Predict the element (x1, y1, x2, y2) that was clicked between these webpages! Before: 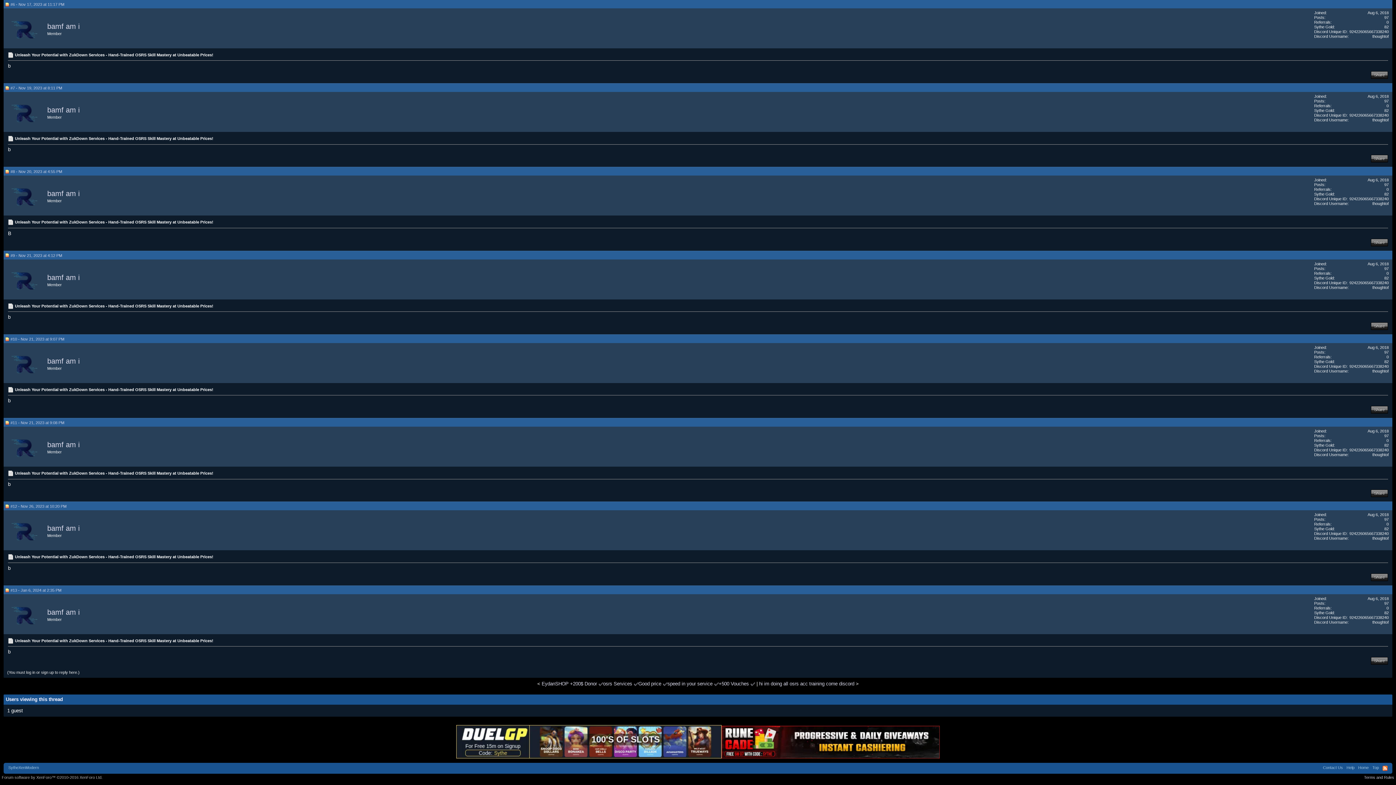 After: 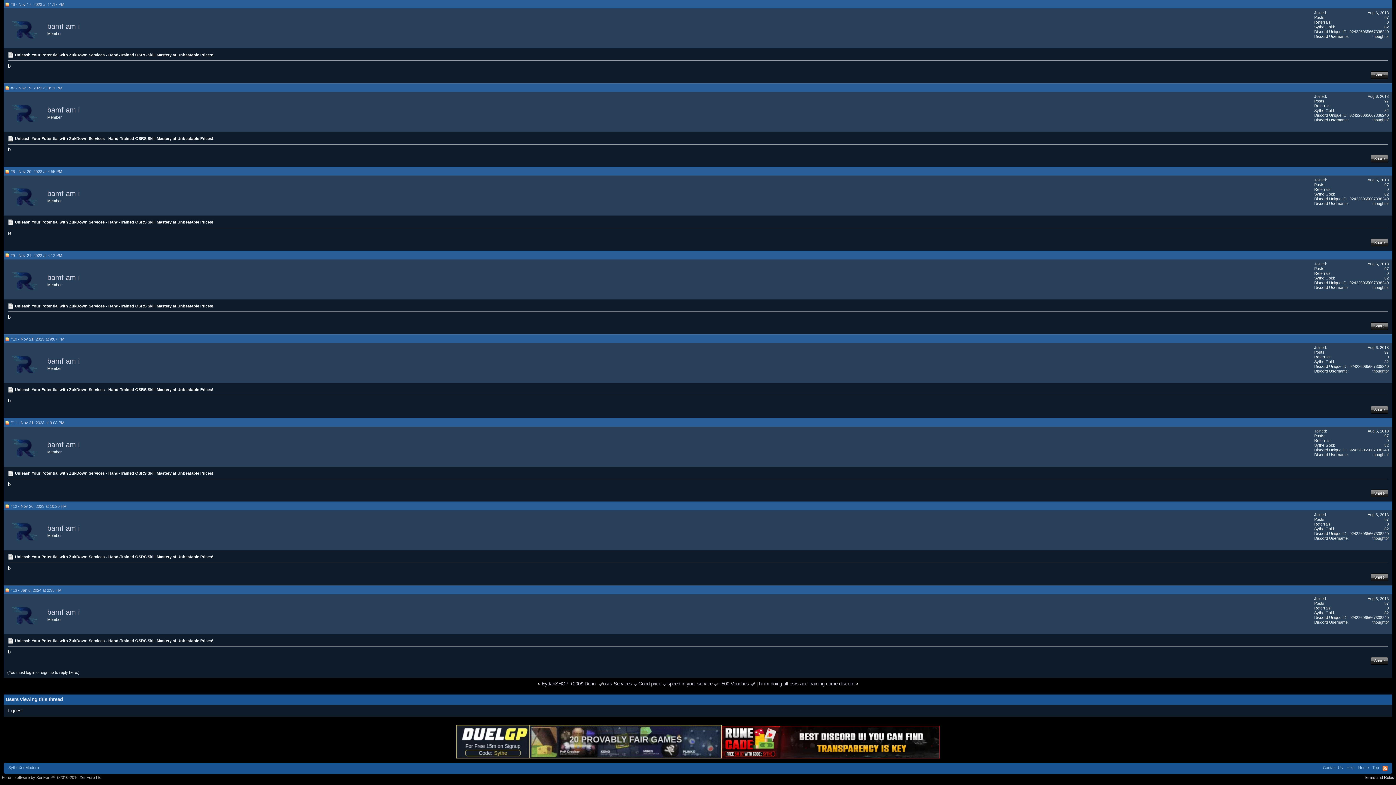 Action: bbox: (10, 85, 62, 90) label: #7 - Nov 19, 2023 at 8:11 PM